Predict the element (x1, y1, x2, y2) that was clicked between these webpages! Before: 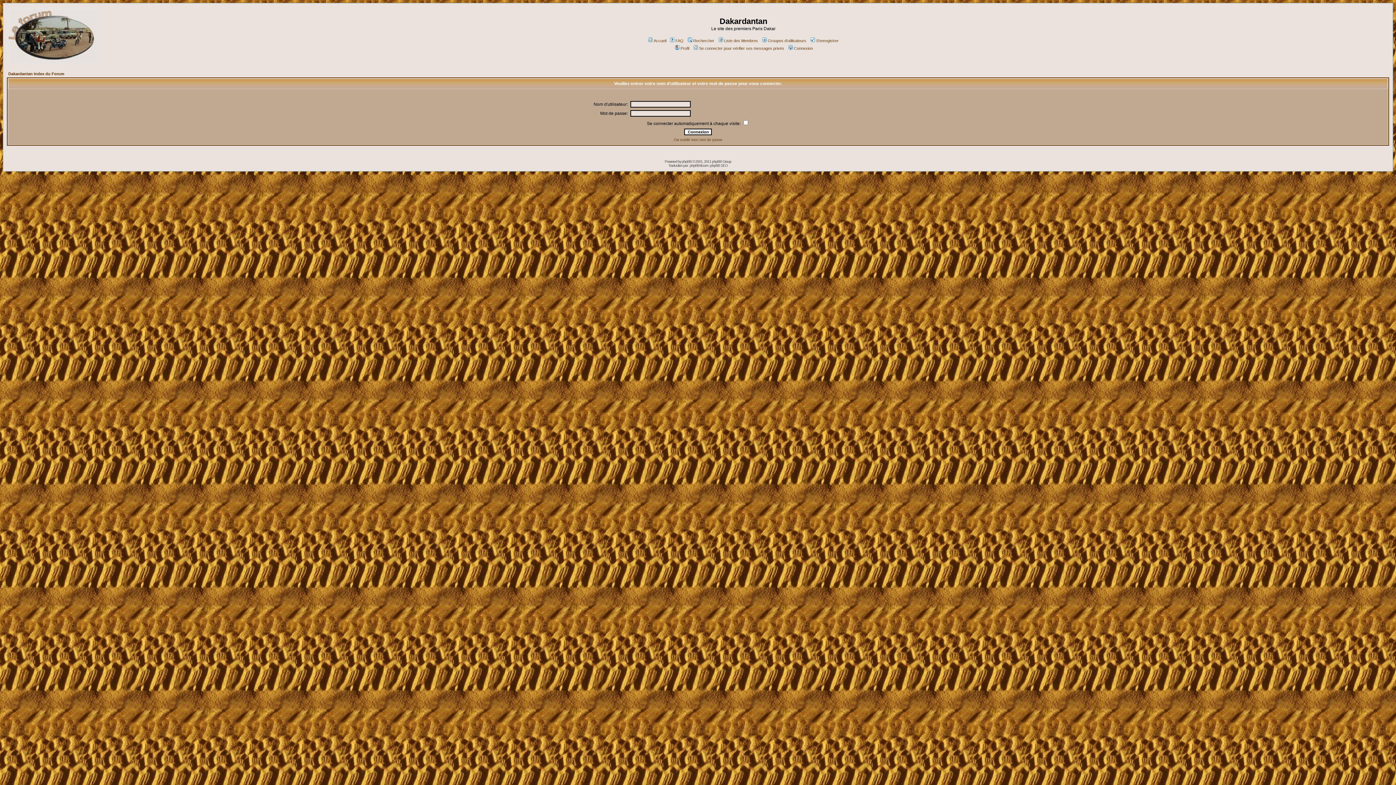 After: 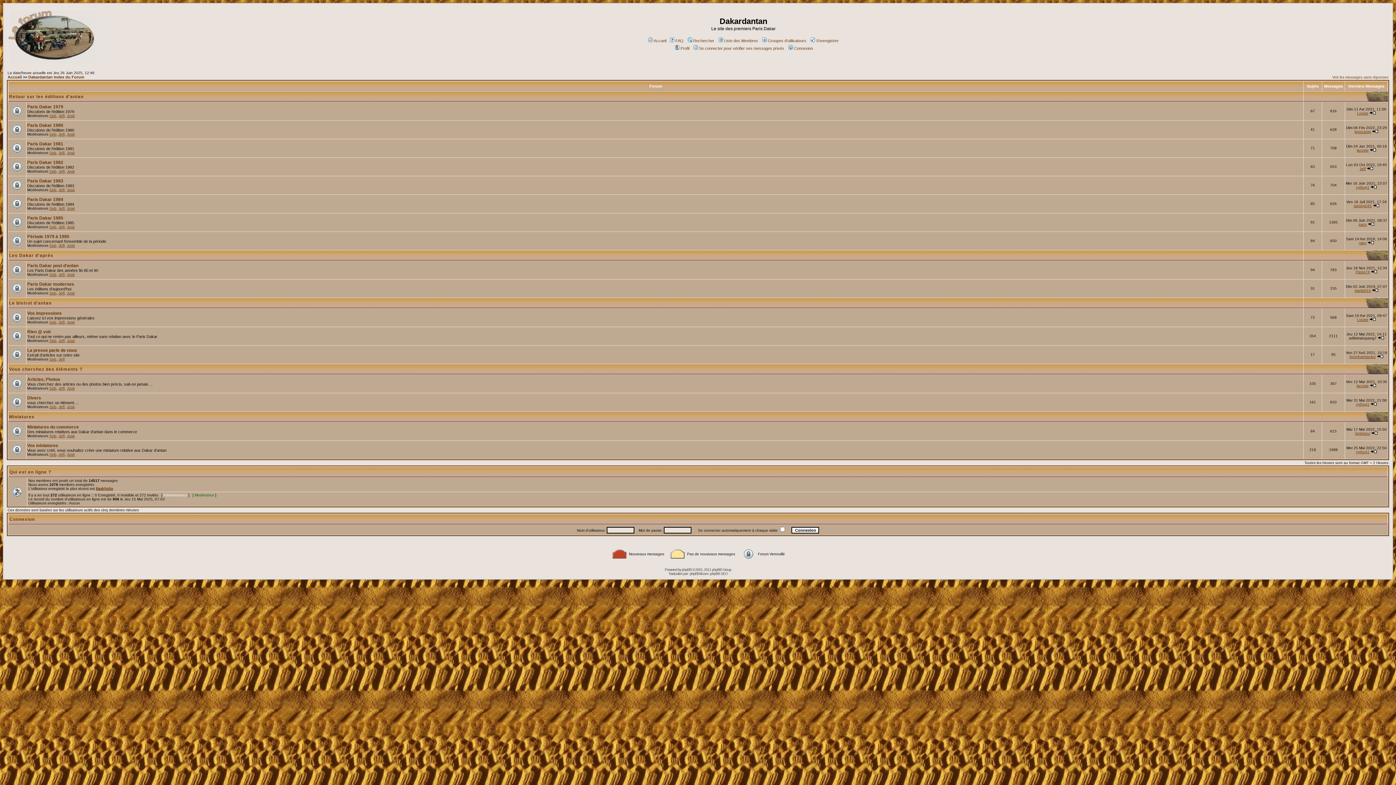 Action: bbox: (6, 58, 97, 64)